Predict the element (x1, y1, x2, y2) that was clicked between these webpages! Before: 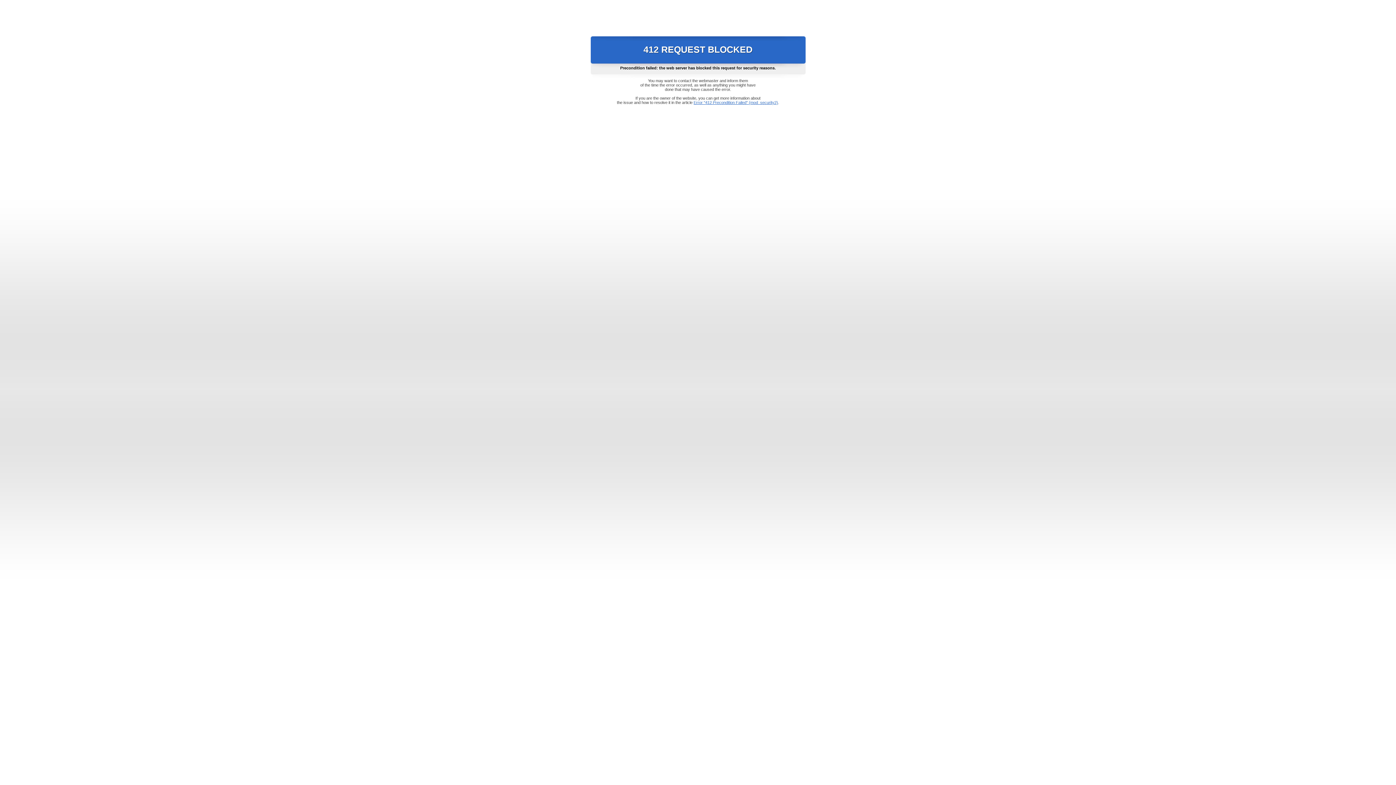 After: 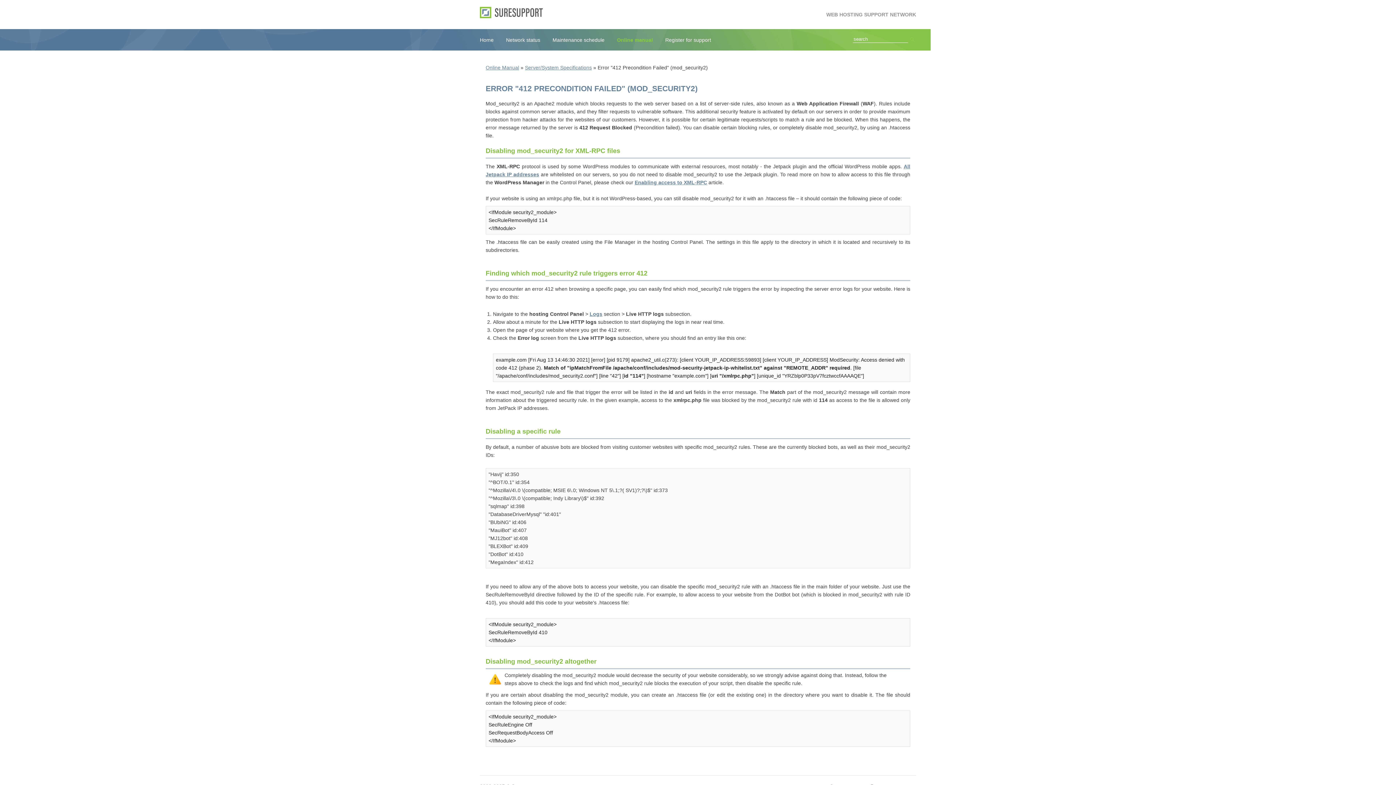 Action: label: Error "412 Precondition Failed" (mod_security2) bbox: (693, 100, 778, 104)